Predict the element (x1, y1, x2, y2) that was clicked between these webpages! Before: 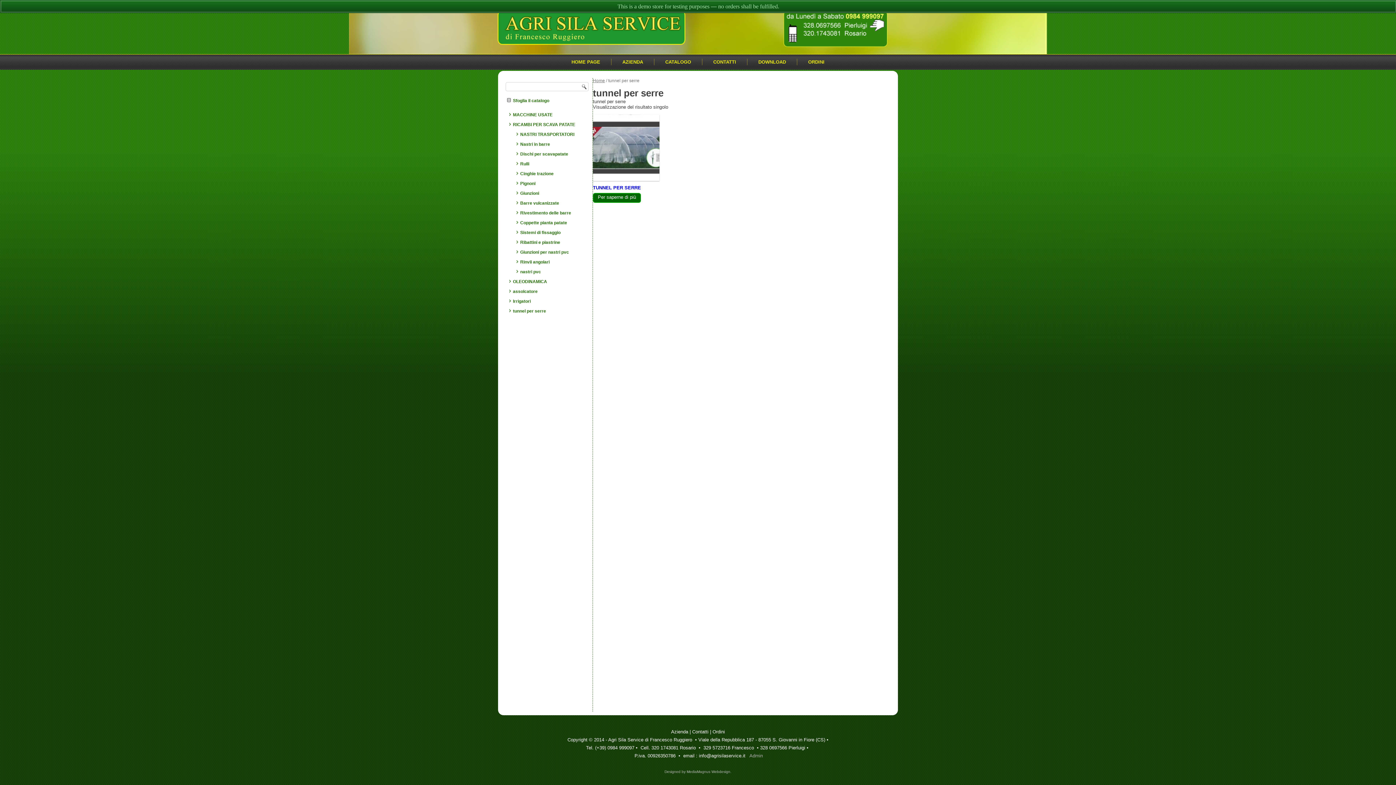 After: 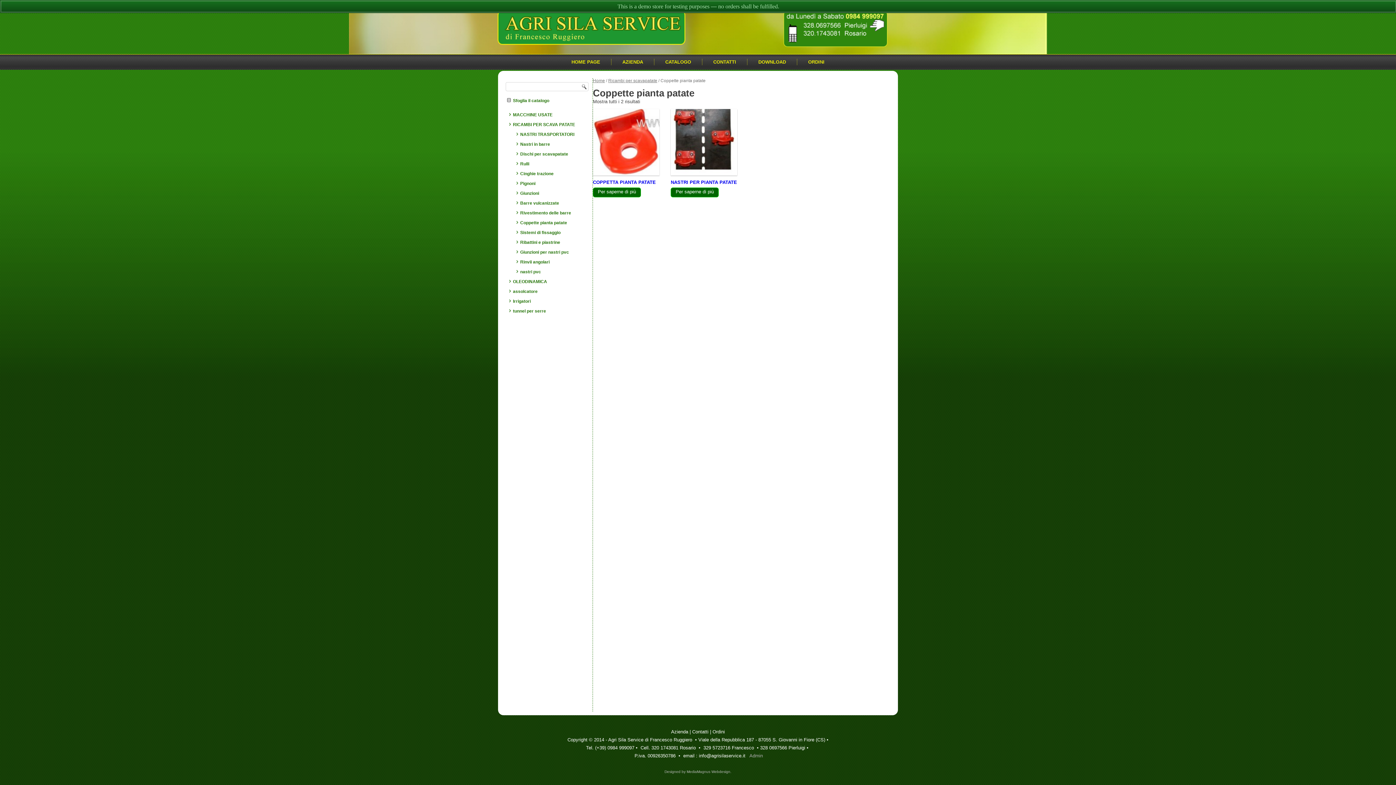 Action: bbox: (520, 220, 567, 225) label: Coppette pianta patate